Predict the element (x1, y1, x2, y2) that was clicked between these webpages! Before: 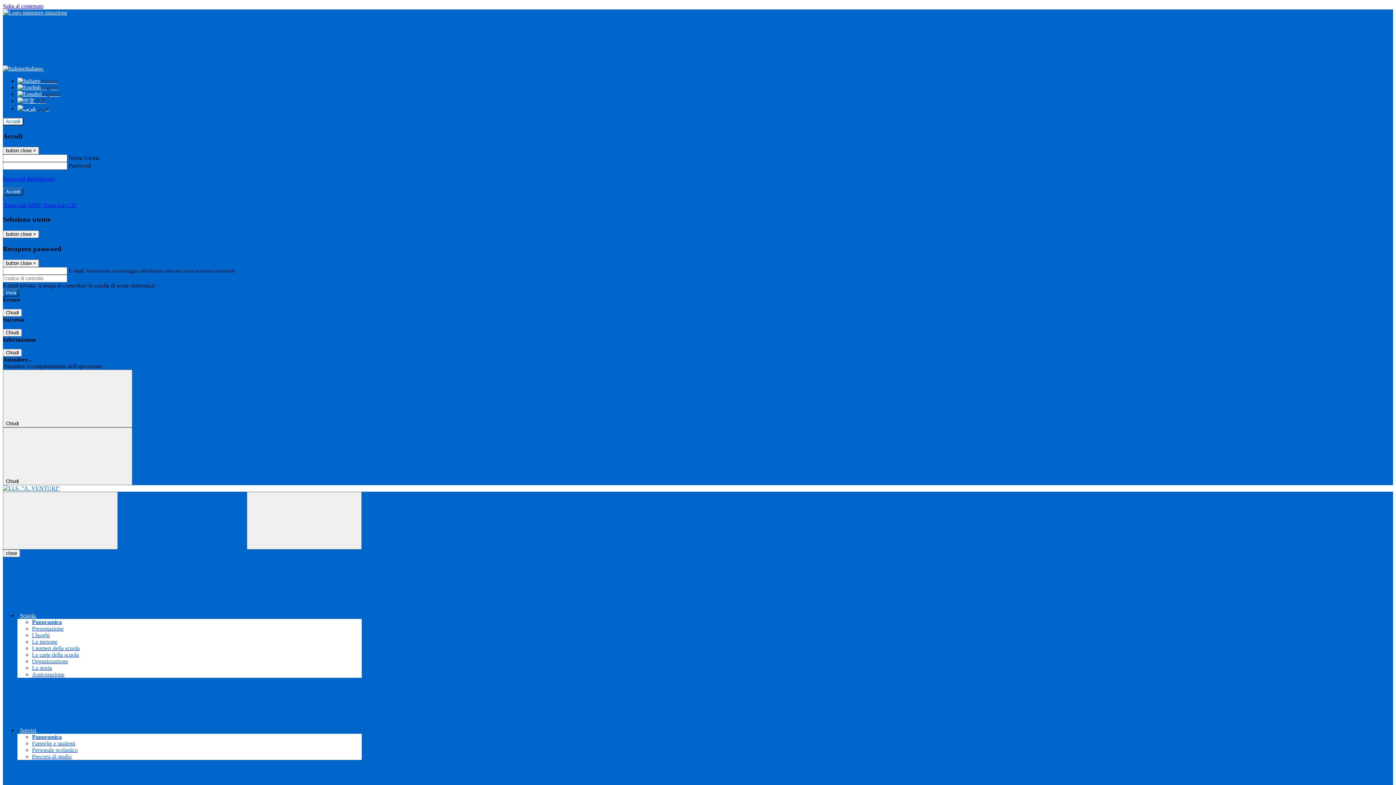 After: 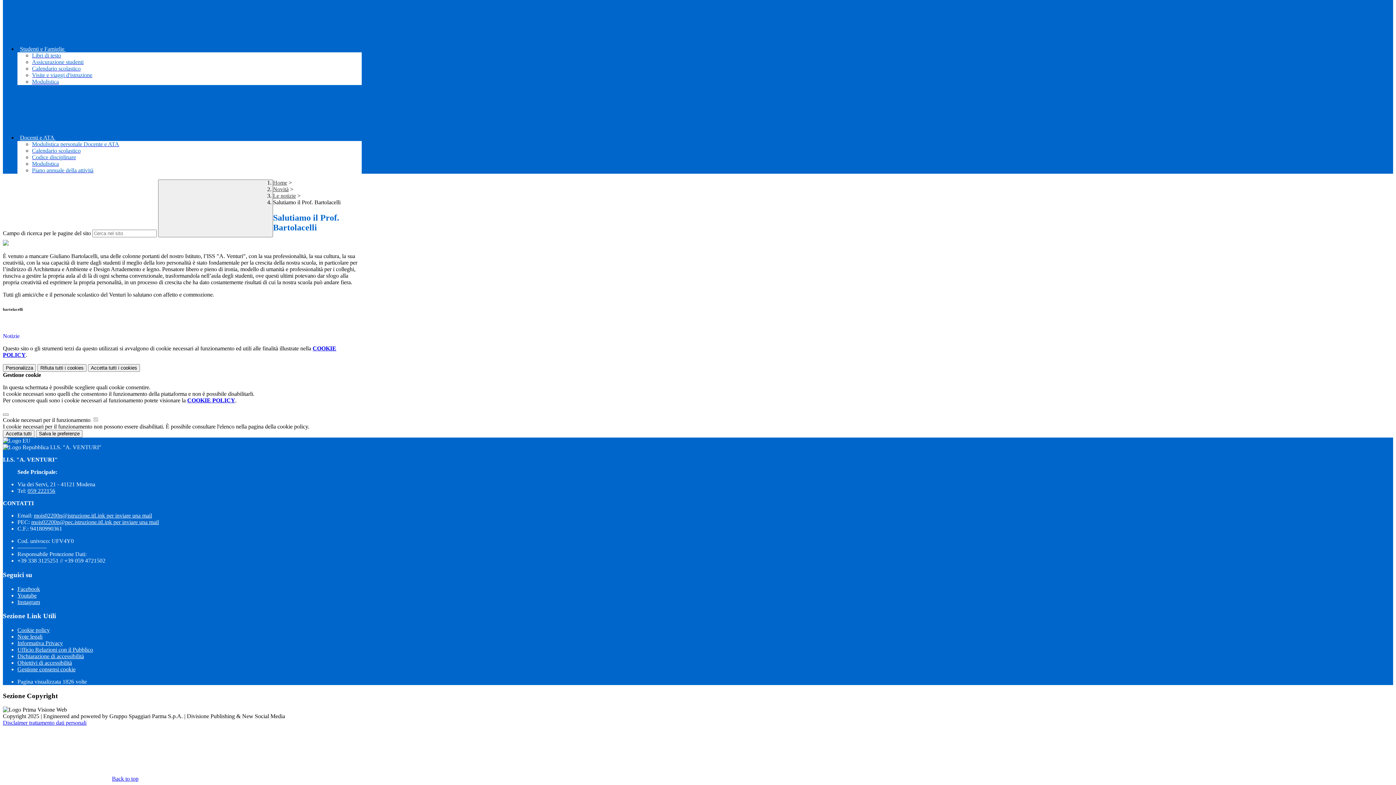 Action: label: Salta al contenuto bbox: (2, 2, 43, 9)